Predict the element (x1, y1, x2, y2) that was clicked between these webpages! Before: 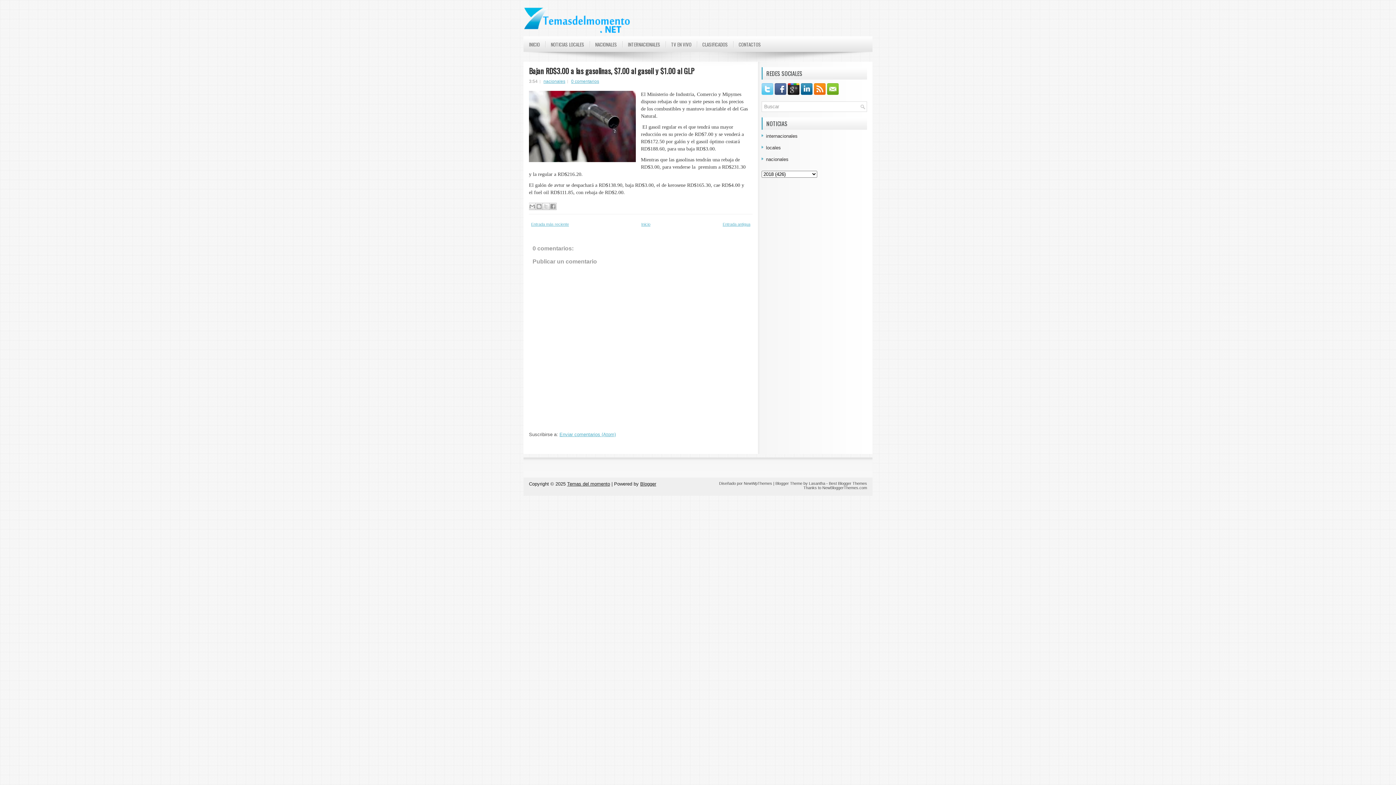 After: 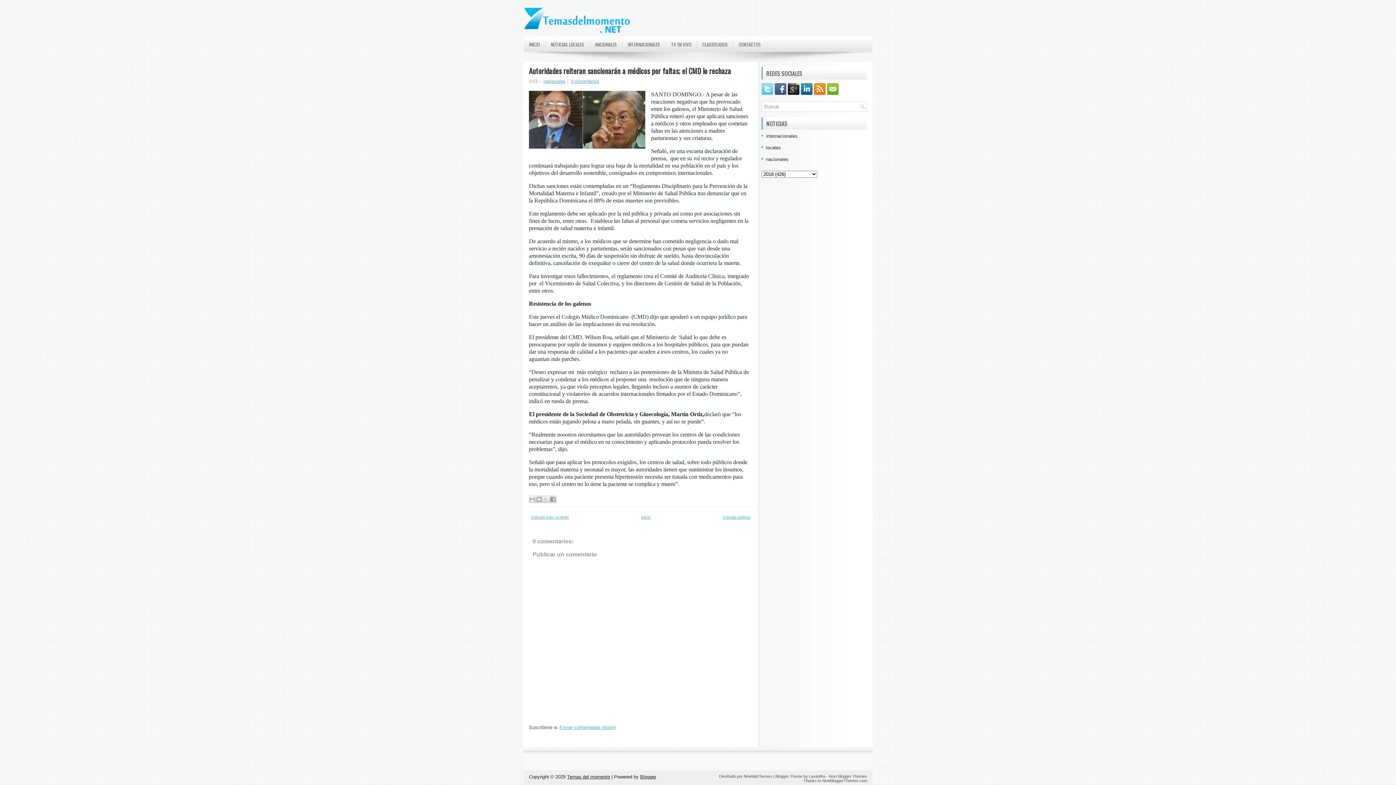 Action: bbox: (722, 222, 750, 226) label: Entrada antigua